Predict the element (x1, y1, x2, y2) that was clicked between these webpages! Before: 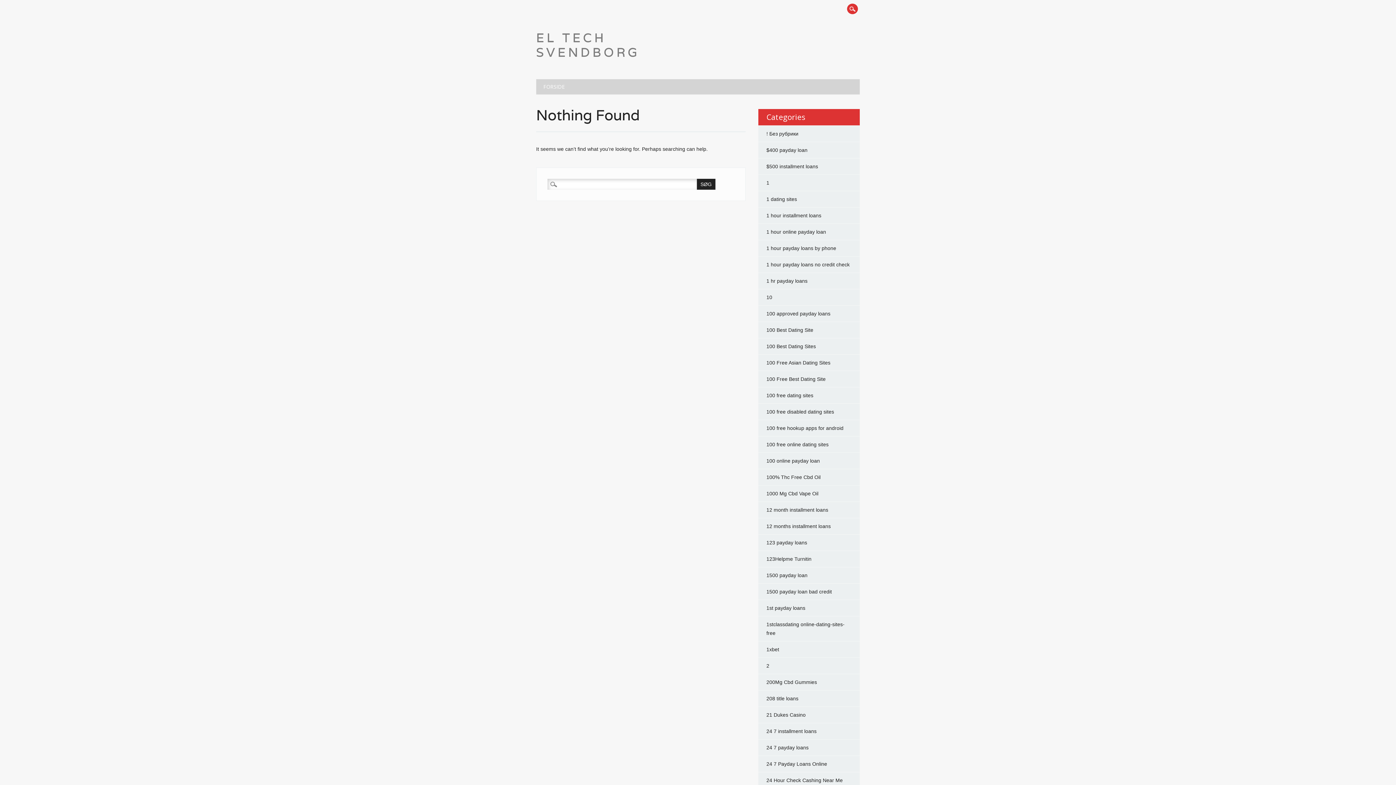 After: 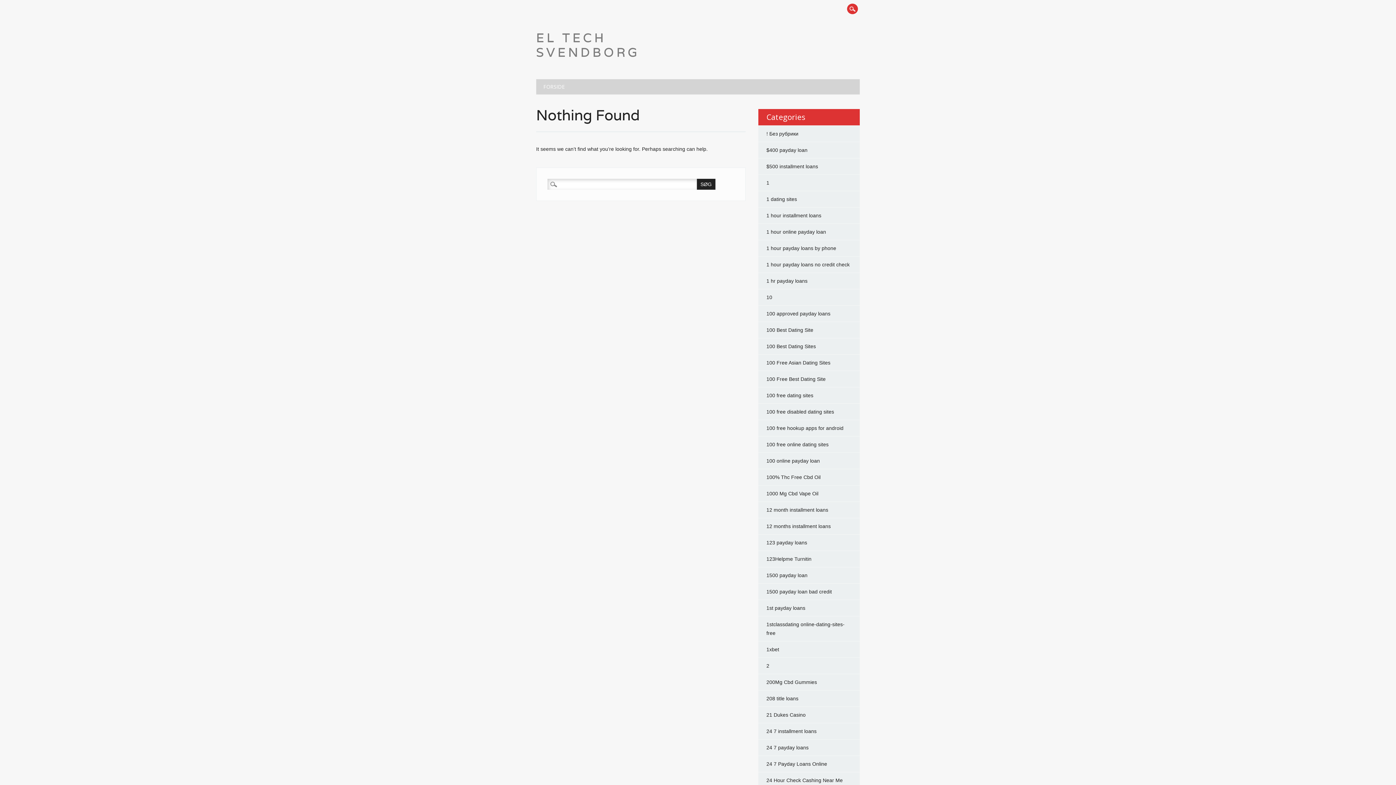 Action: bbox: (766, 441, 828, 447) label: 100 free online dating sites